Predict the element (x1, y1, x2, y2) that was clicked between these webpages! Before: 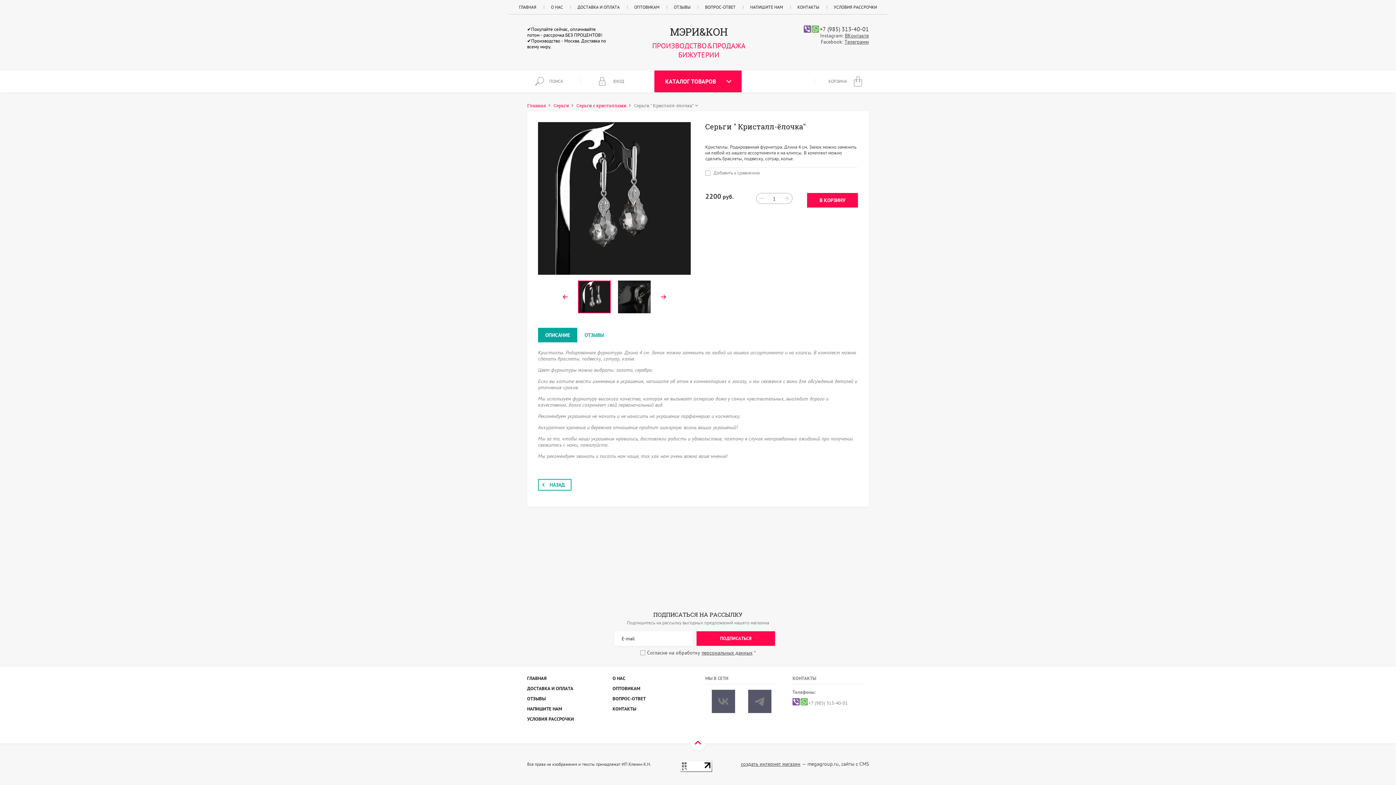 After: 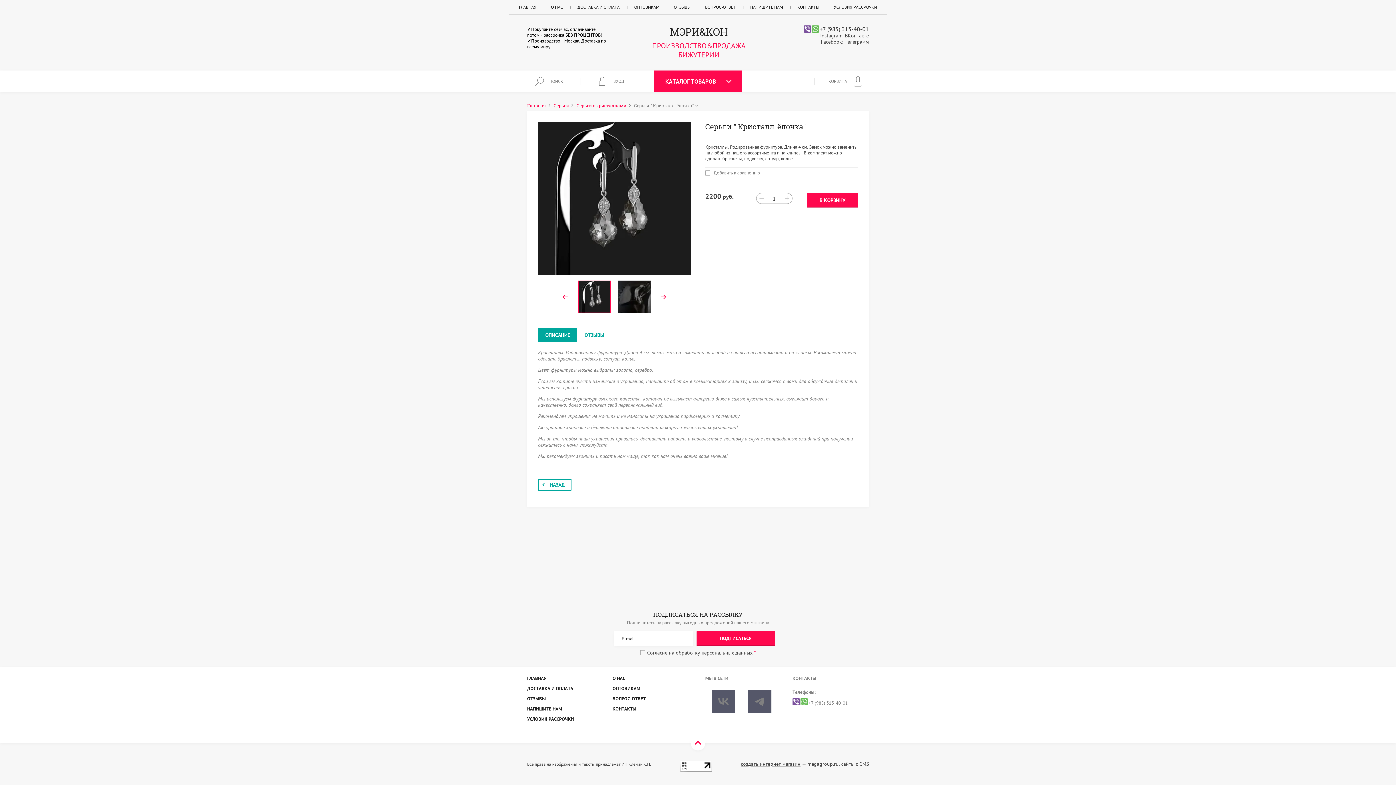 Action: label: Prev bbox: (558, 289, 572, 304)